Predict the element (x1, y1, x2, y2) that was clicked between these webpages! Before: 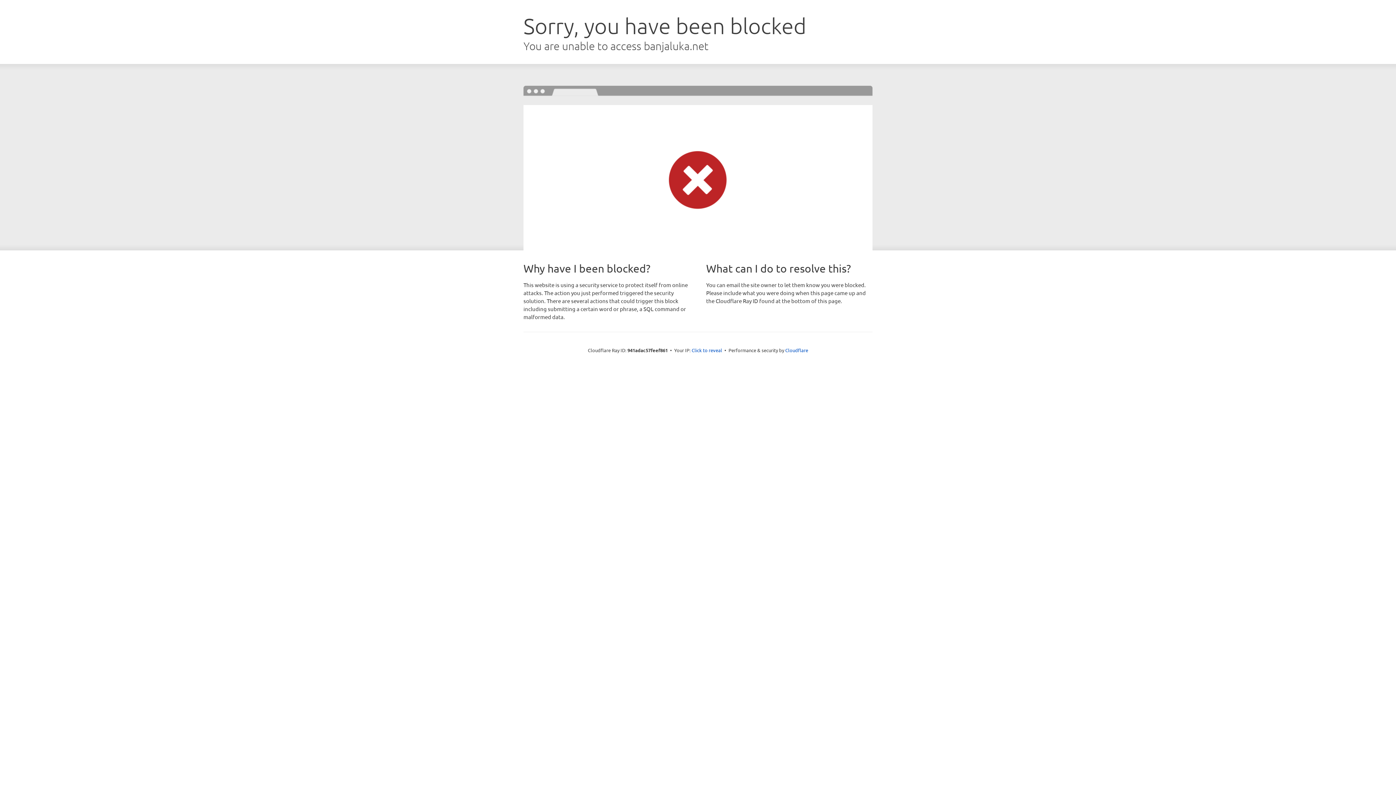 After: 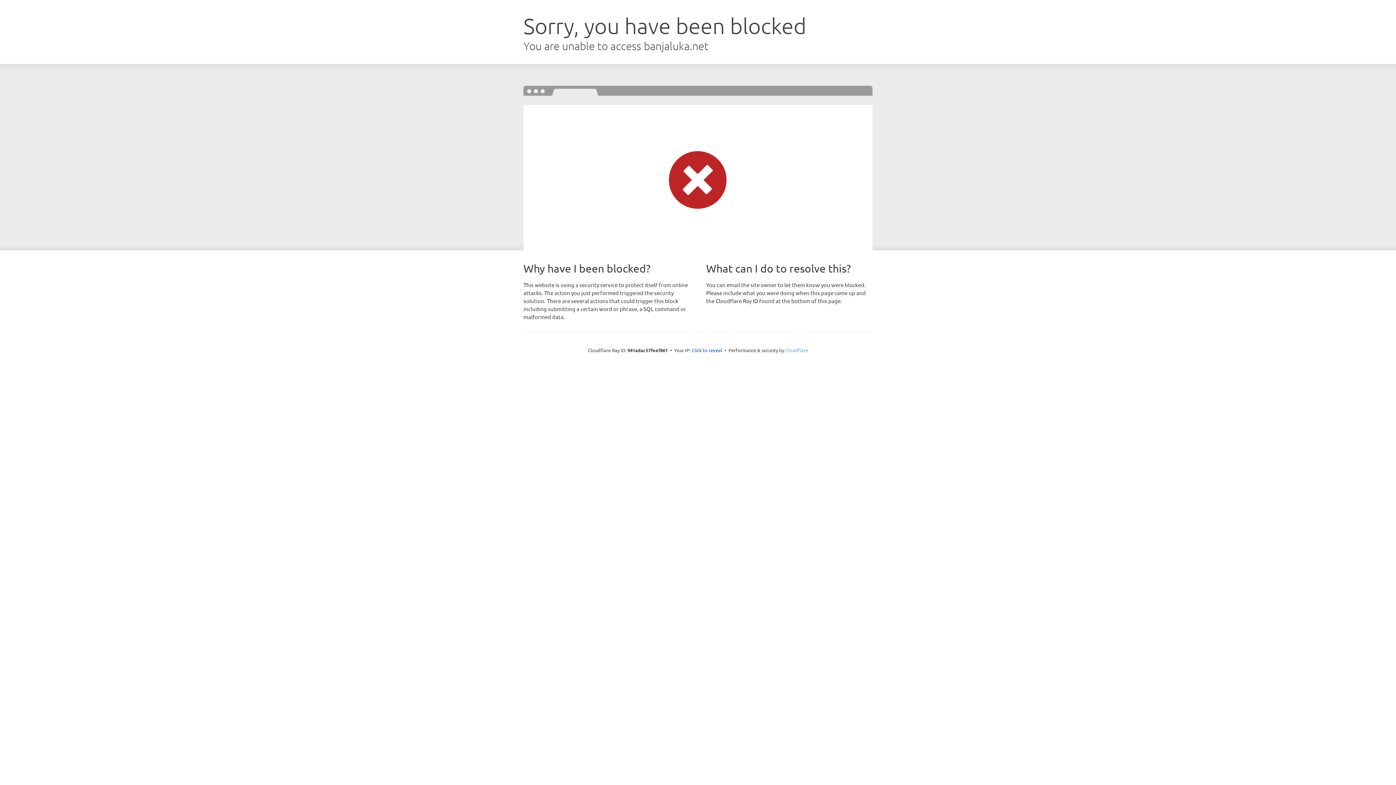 Action: label: Cloudflare bbox: (785, 347, 808, 353)